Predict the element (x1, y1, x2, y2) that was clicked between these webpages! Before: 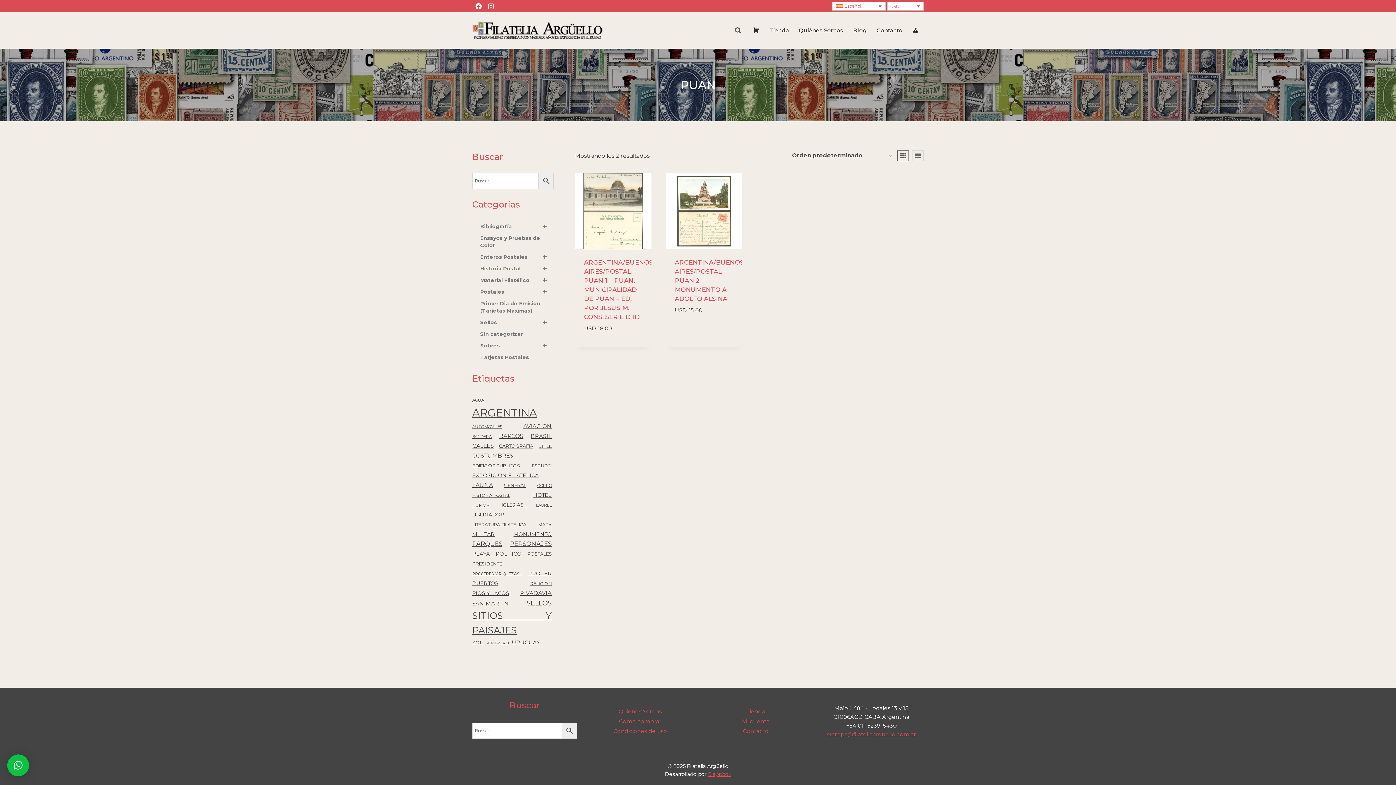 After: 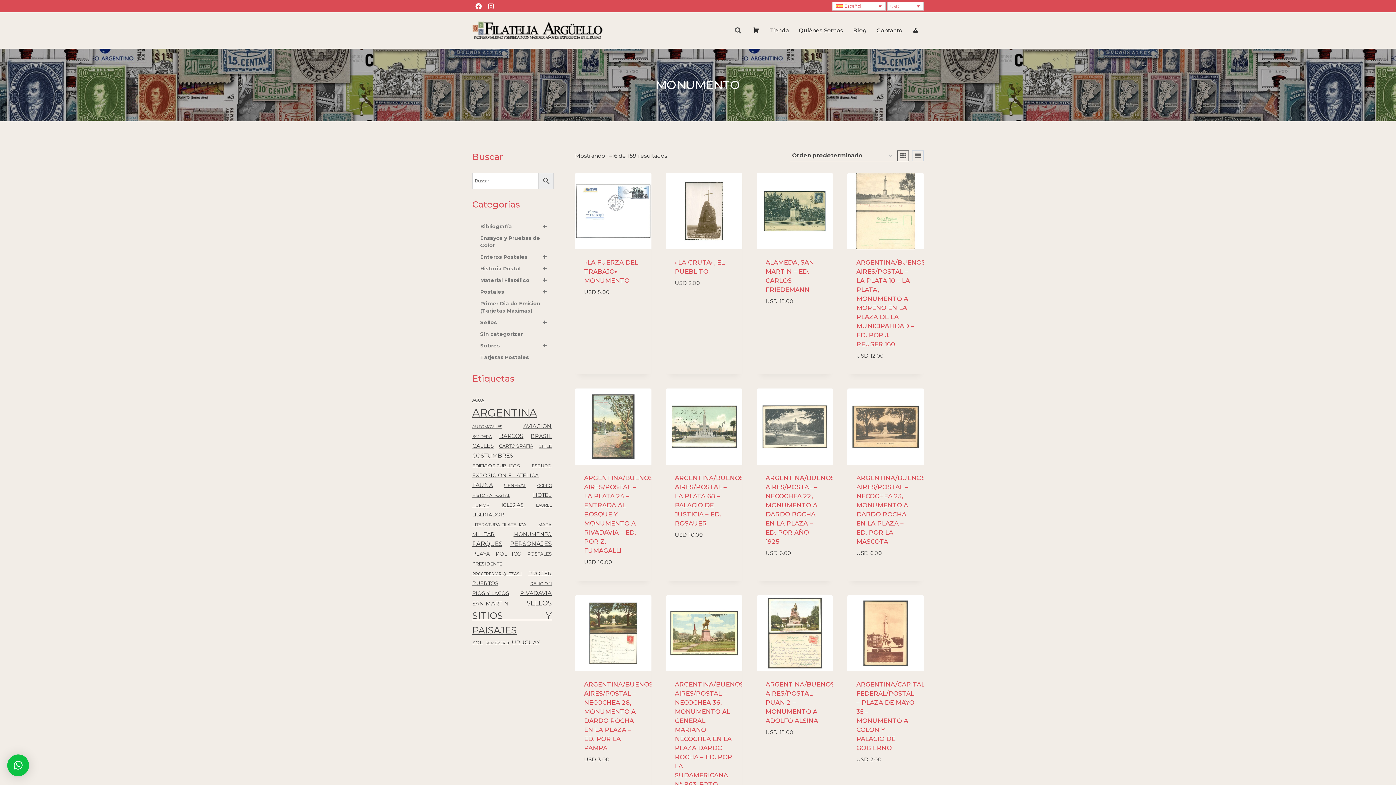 Action: bbox: (513, 530, 551, 538) label: MONUMENTO (159 elementos)